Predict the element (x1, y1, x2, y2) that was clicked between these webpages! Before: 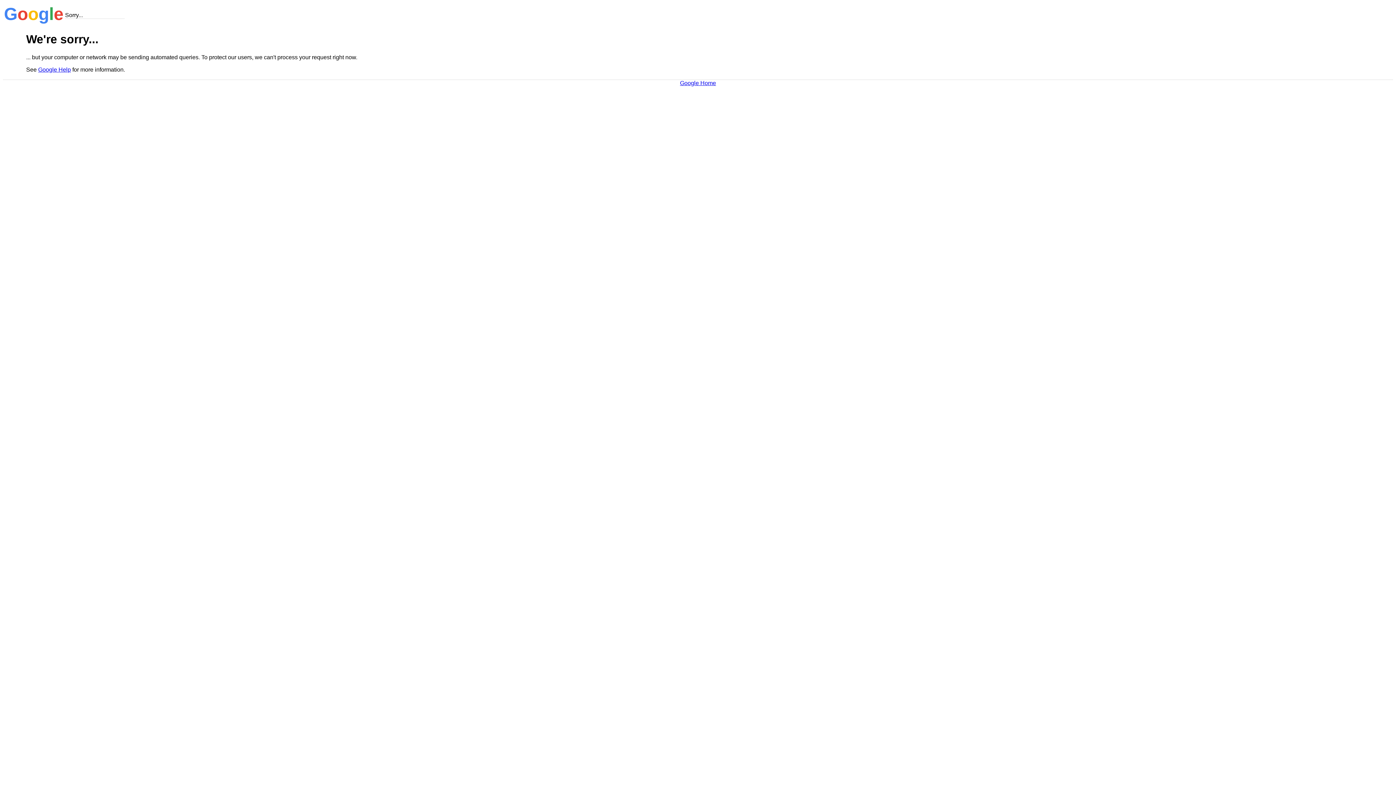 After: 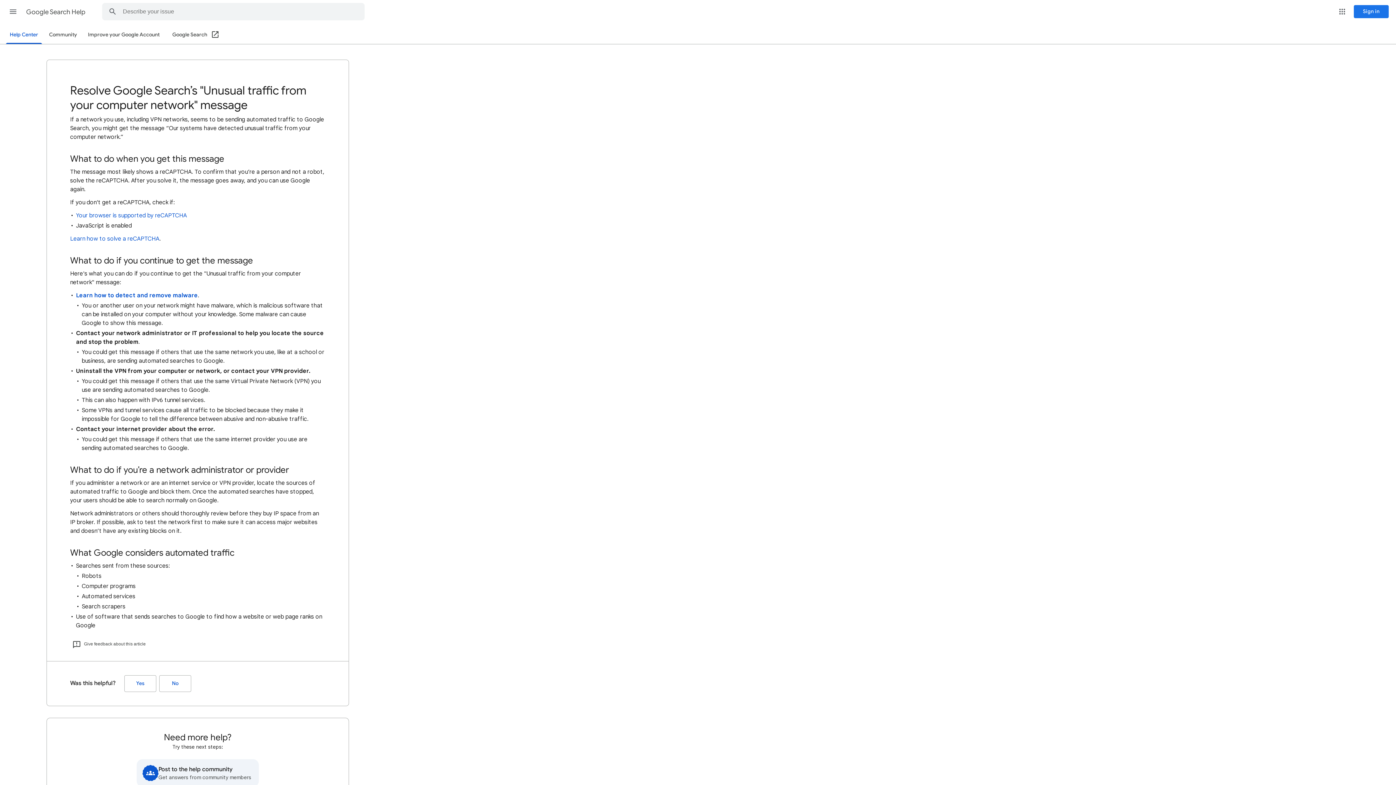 Action: bbox: (38, 66, 70, 72) label: Google Help